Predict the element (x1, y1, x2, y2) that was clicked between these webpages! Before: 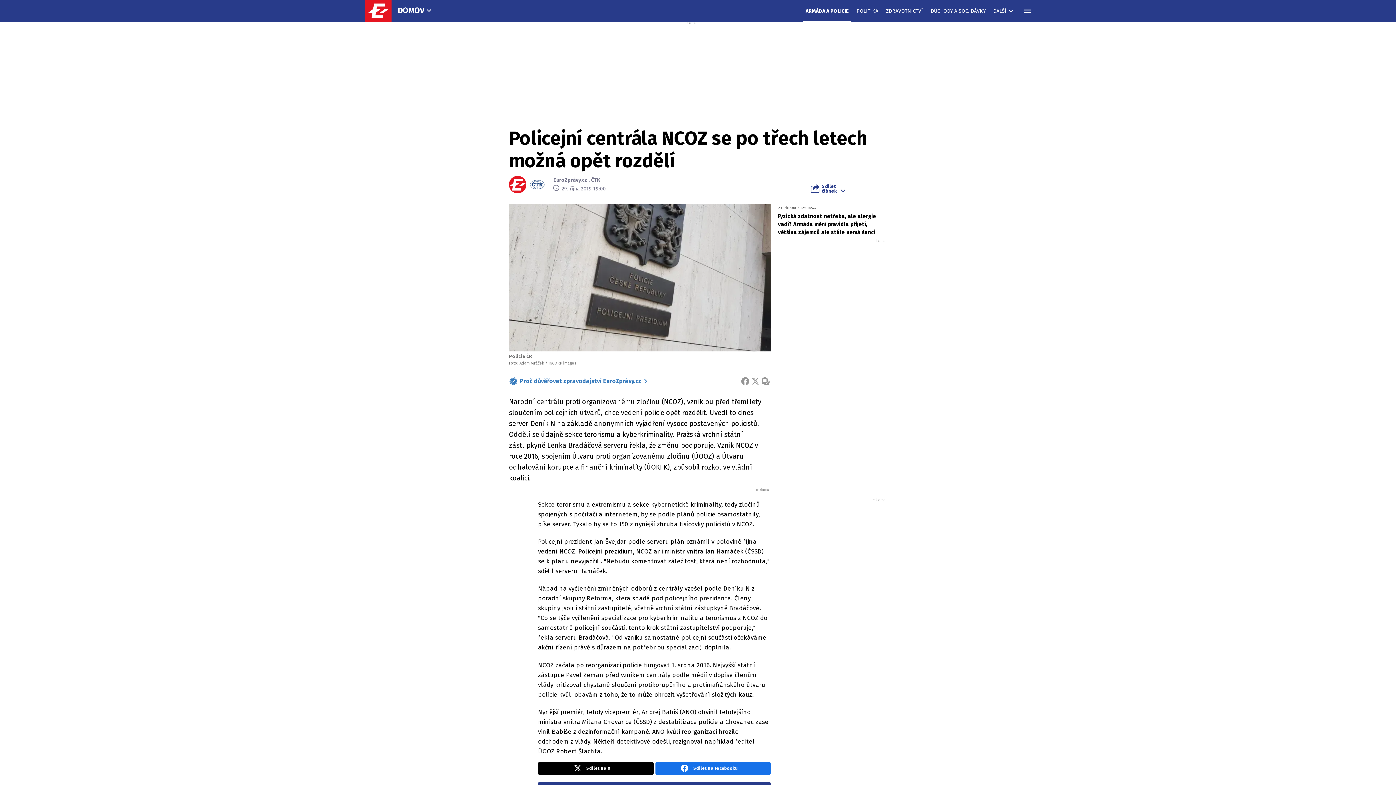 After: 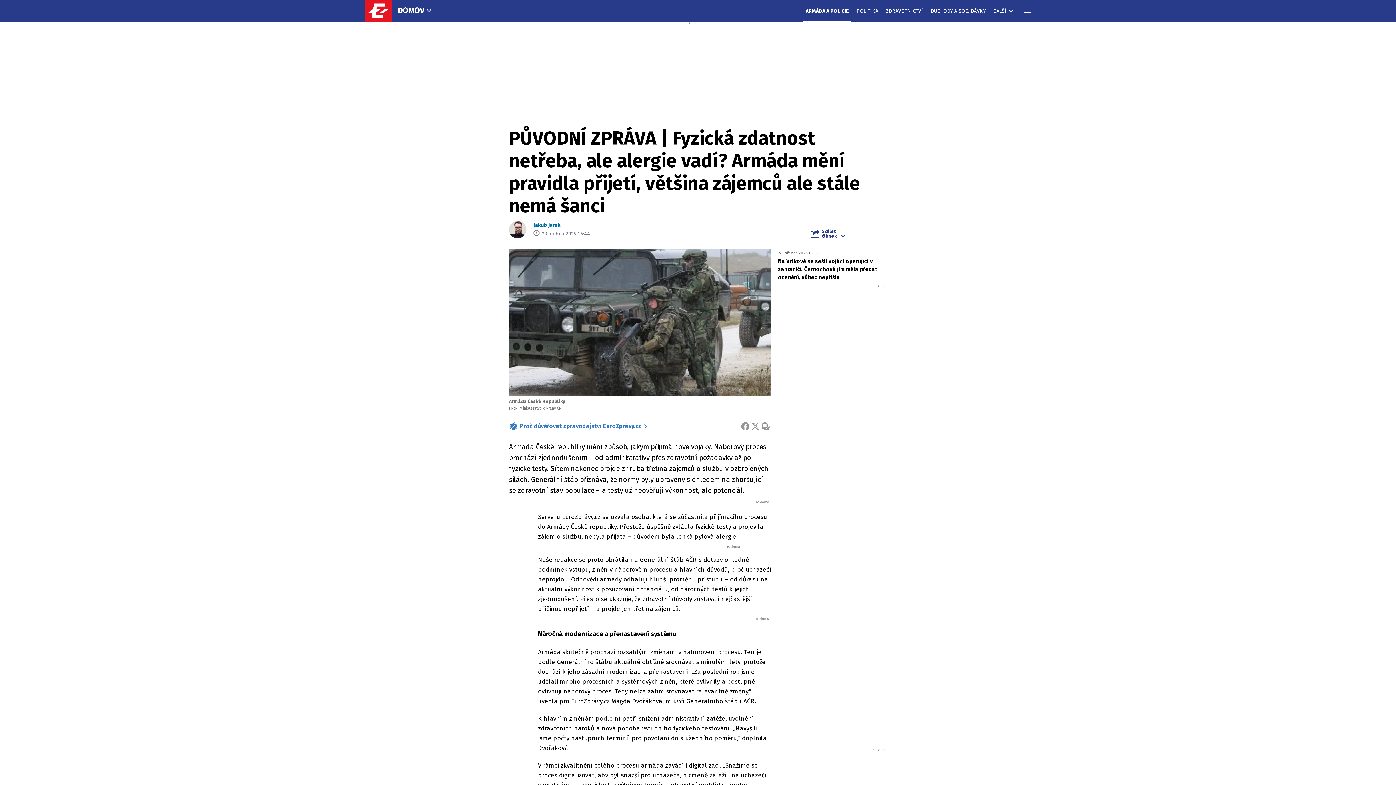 Action: label: Fyzická zdatnost netřeba, ale alergie vadí? Armáda mění pravidla přijetí, většina zájemců ale stále nemá šanci bbox: (778, 212, 887, 236)